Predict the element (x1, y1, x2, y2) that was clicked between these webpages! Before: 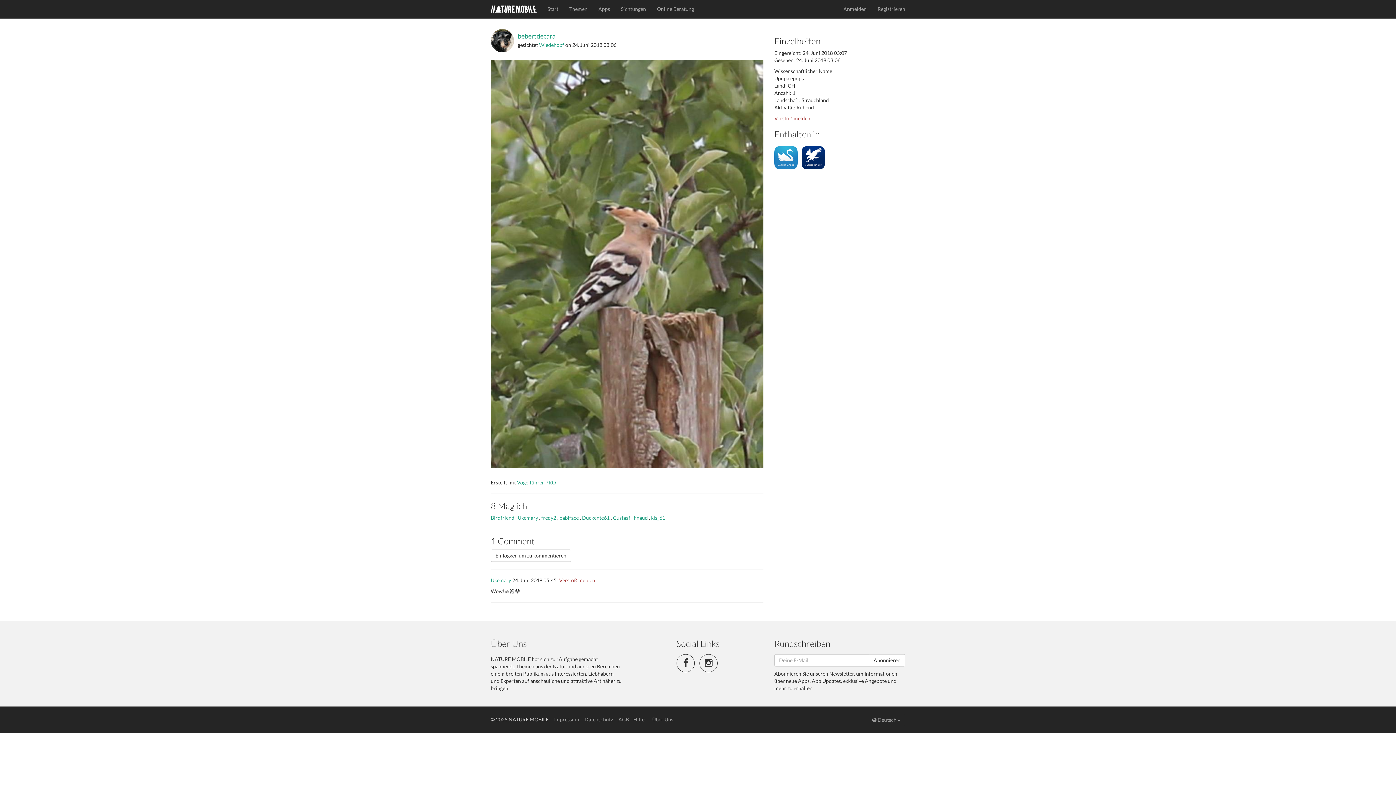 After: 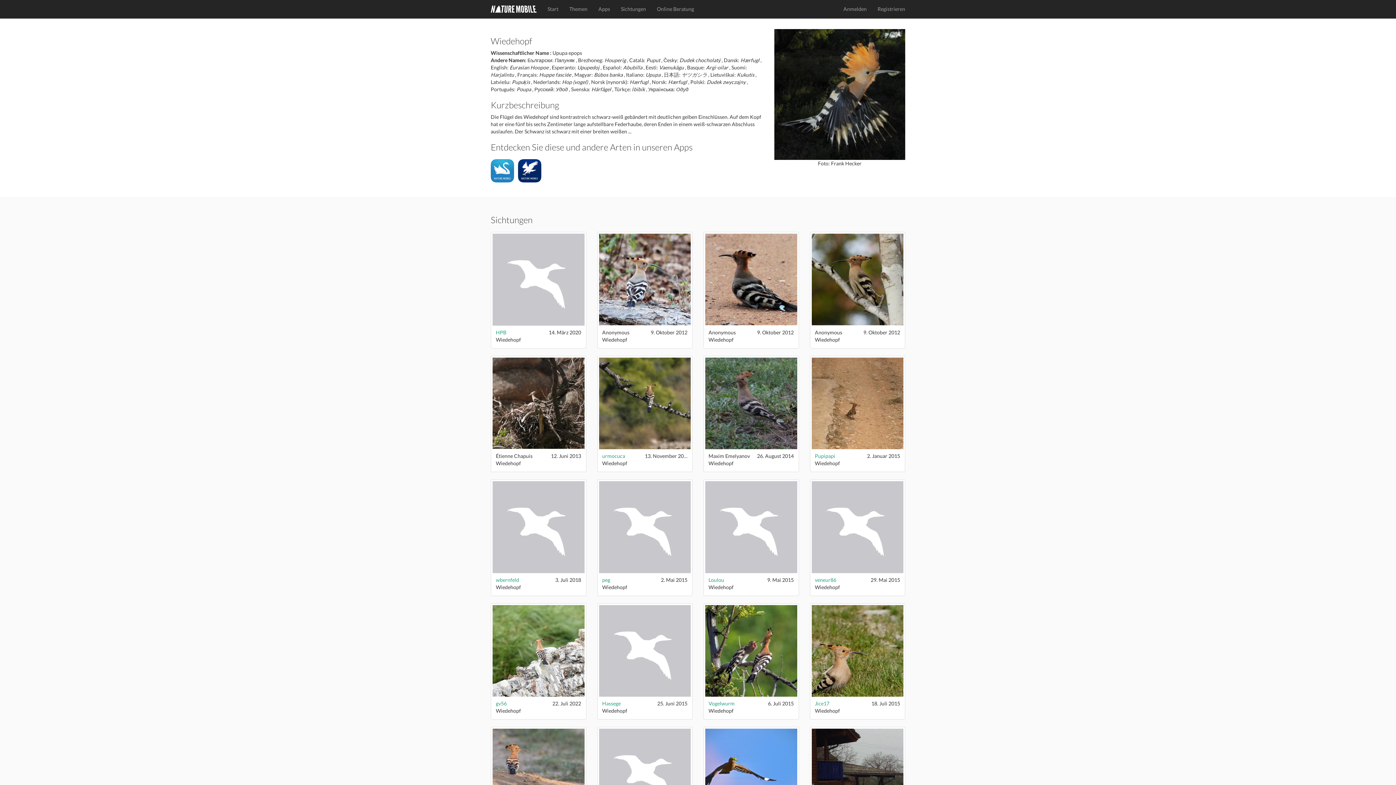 Action: bbox: (539, 41, 564, 48) label: Wiedehopf